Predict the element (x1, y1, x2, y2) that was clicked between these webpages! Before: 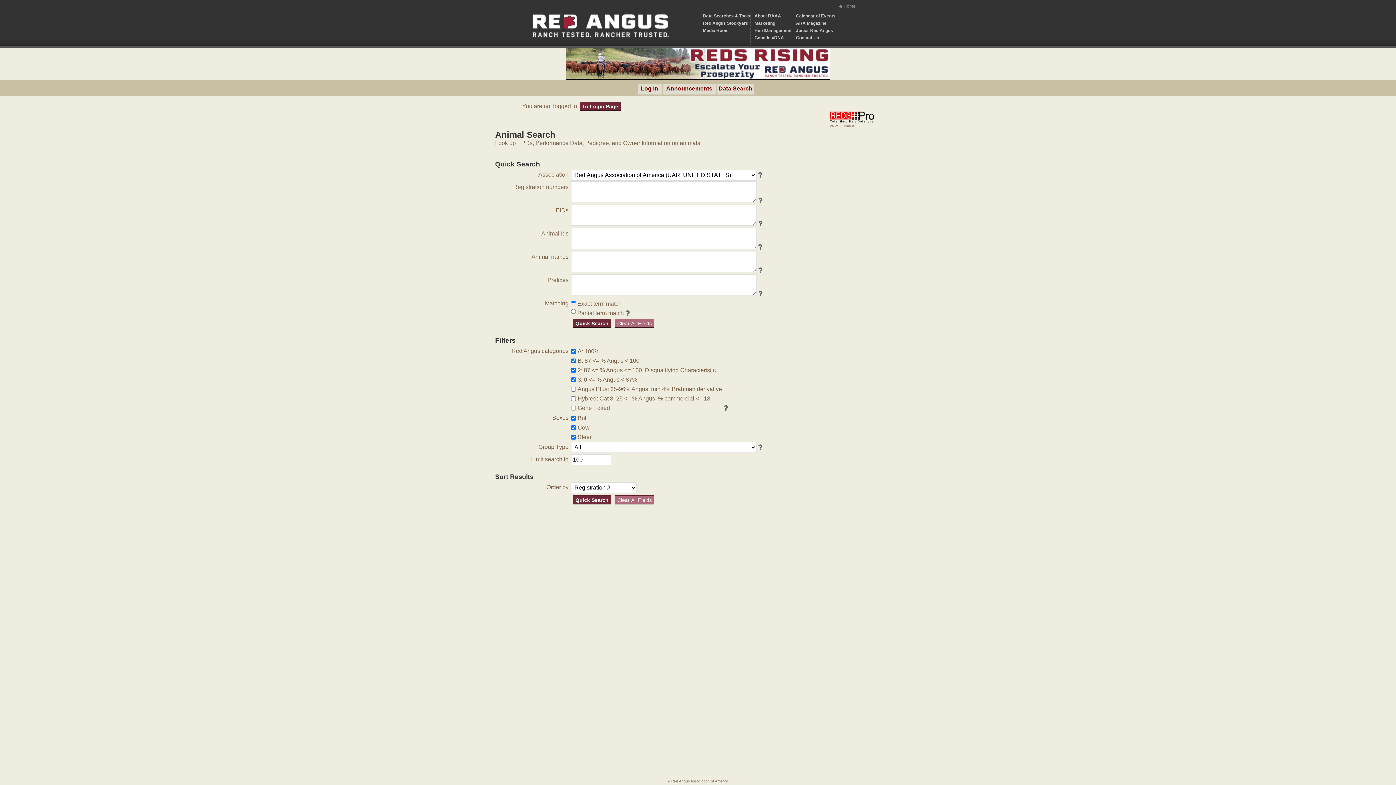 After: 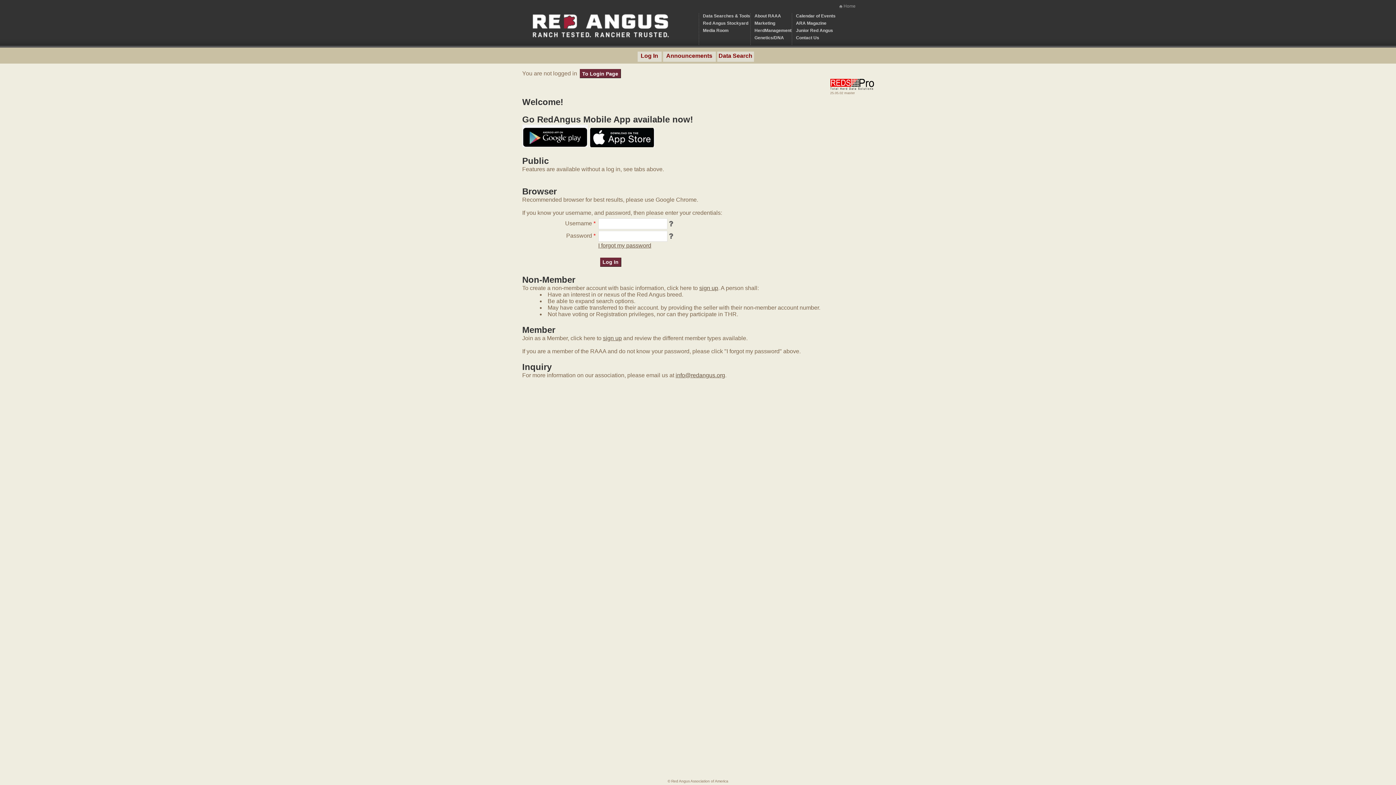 Action: label: Log In bbox: (639, 85, 660, 92)